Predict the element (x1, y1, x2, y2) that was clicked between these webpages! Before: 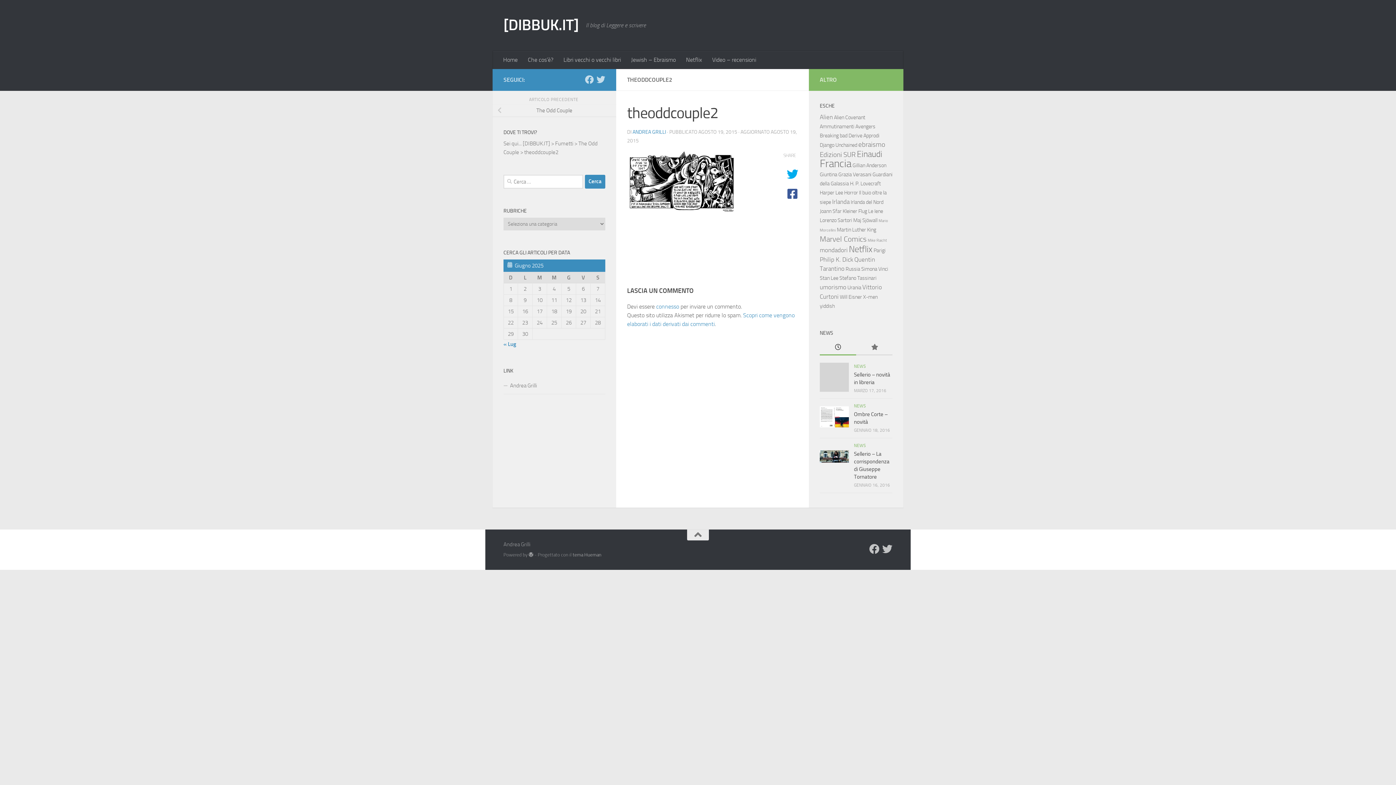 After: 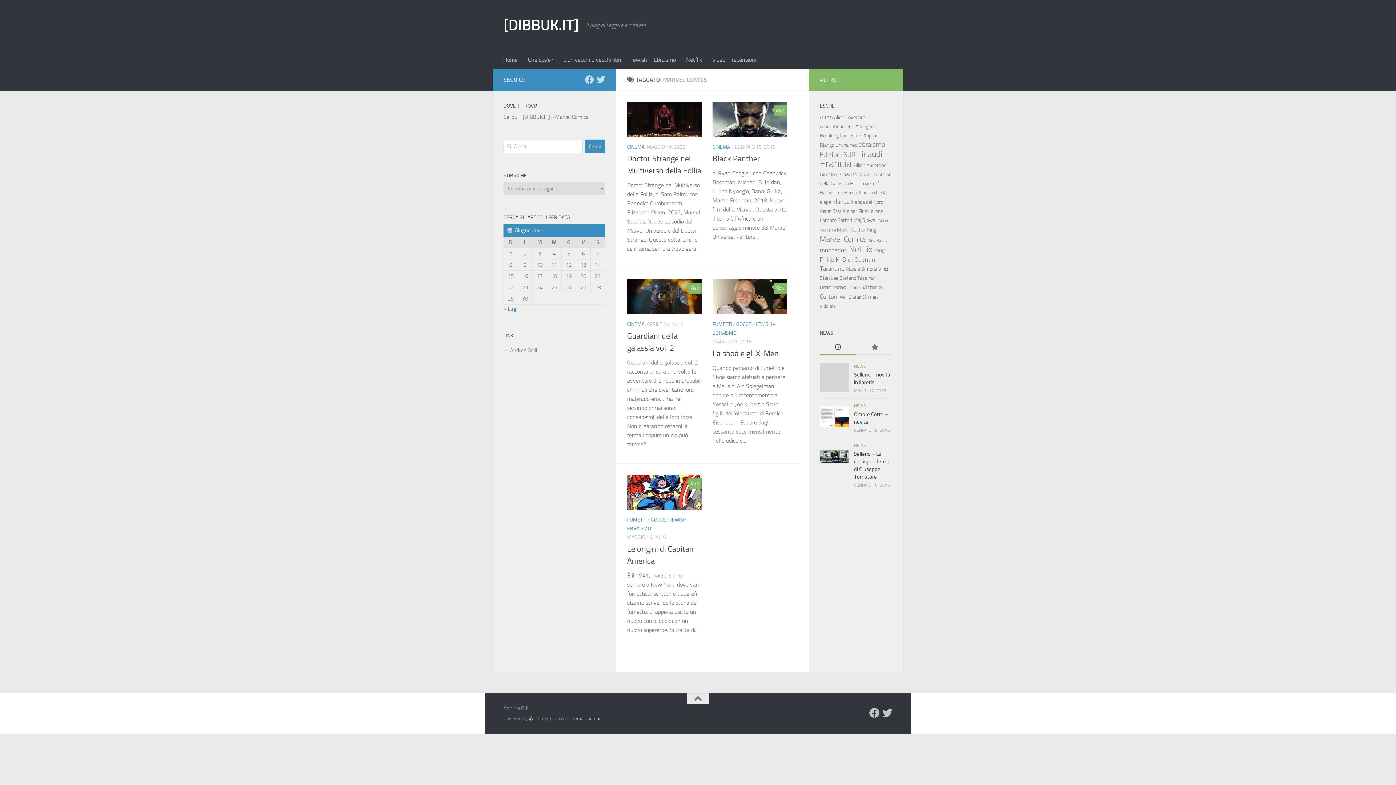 Action: label: Marvel Comics (5 elementi) bbox: (820, 234, 866, 243)